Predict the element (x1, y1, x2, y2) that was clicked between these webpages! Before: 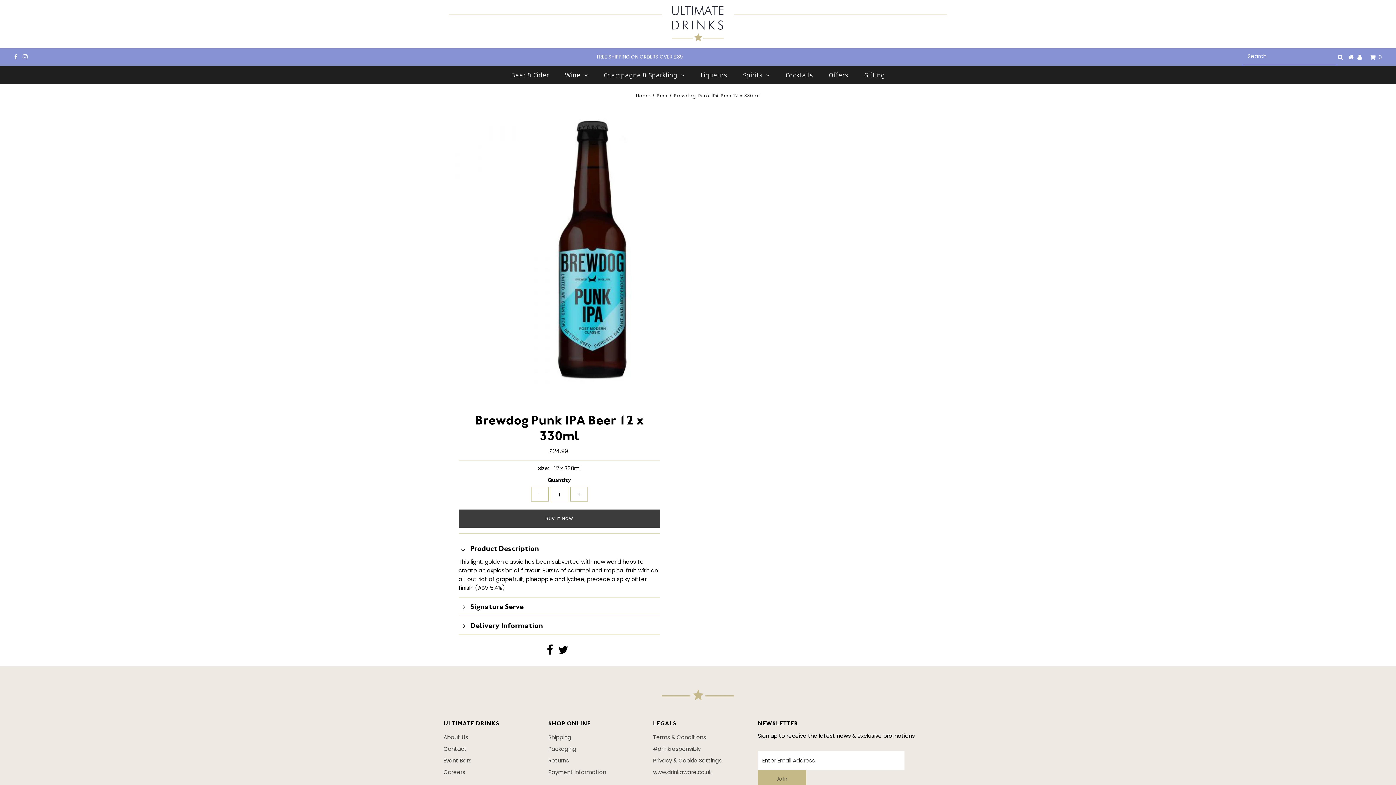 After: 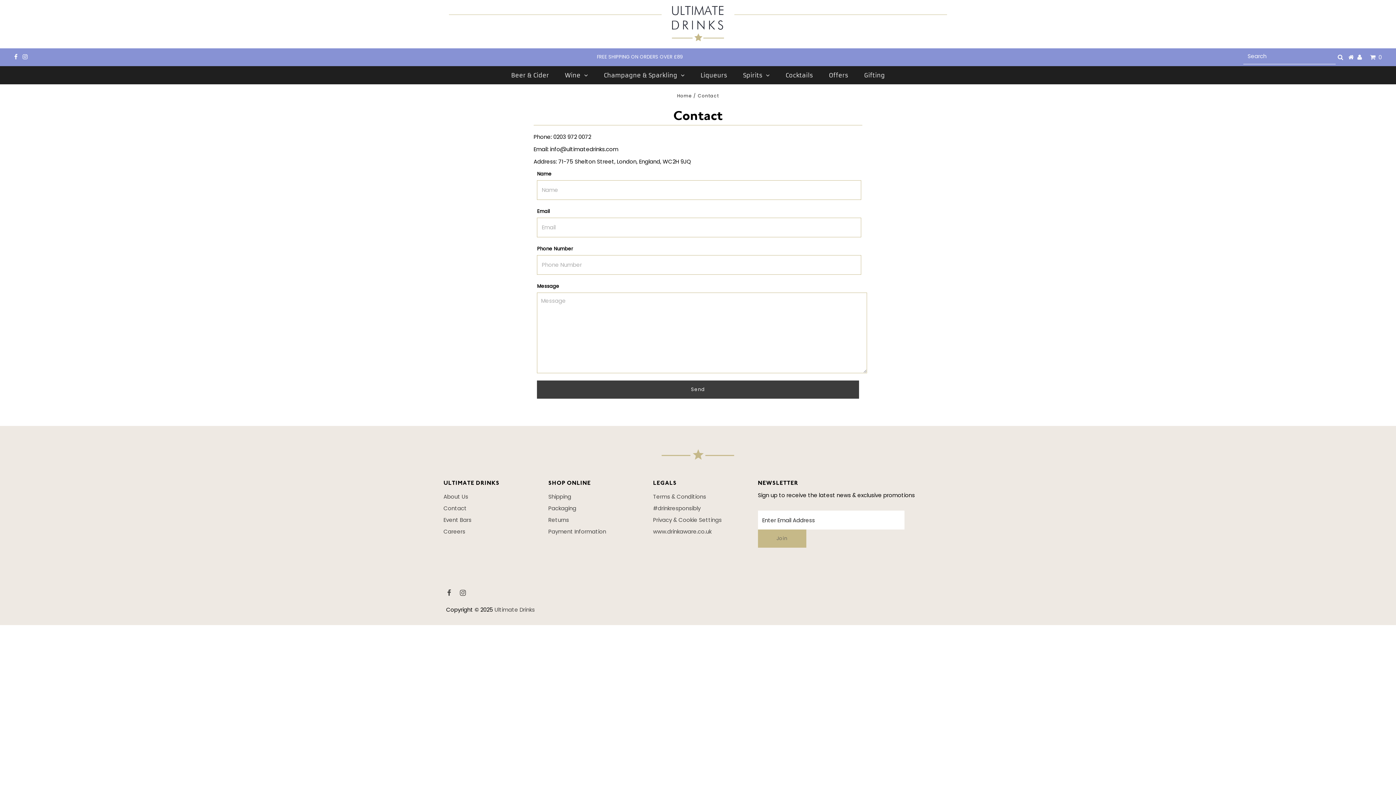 Action: label: Contact bbox: (443, 745, 466, 753)